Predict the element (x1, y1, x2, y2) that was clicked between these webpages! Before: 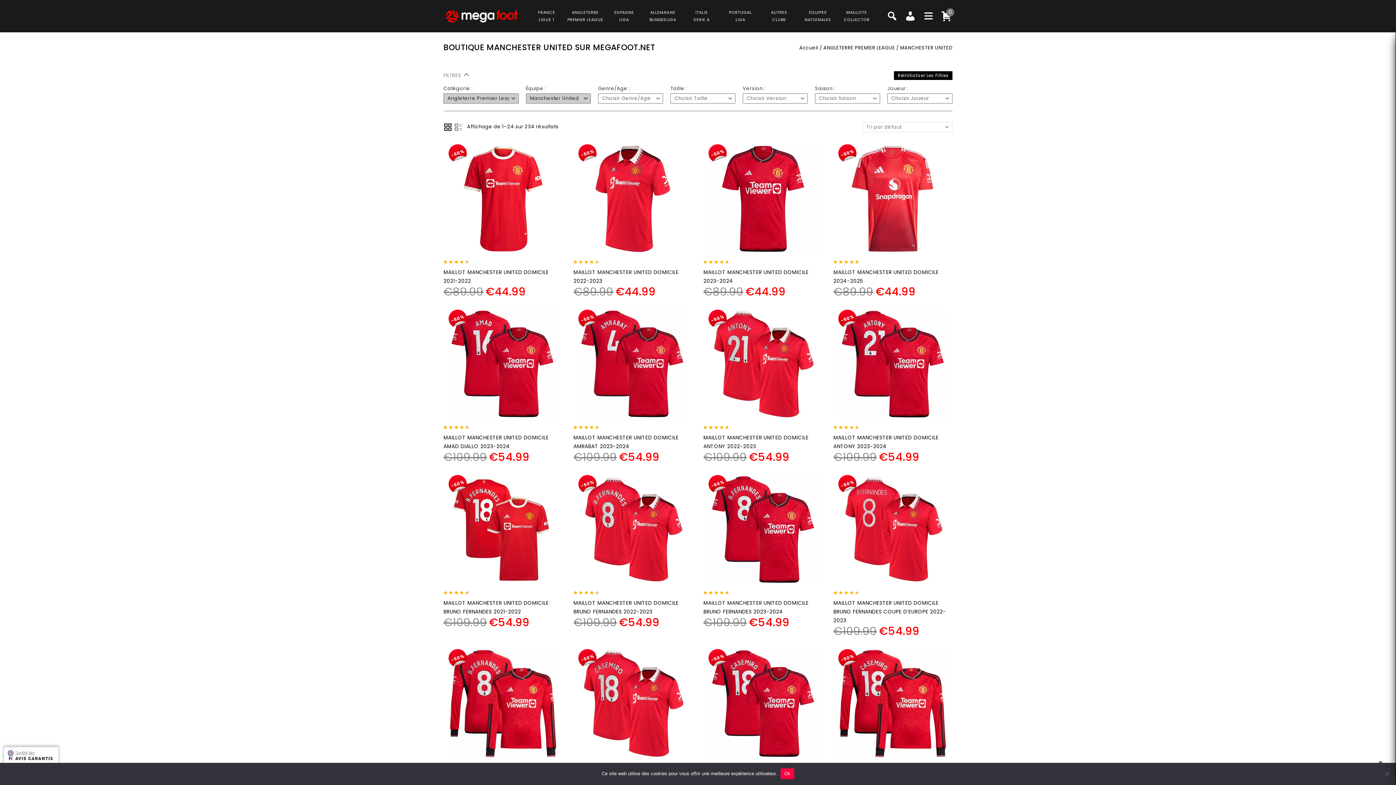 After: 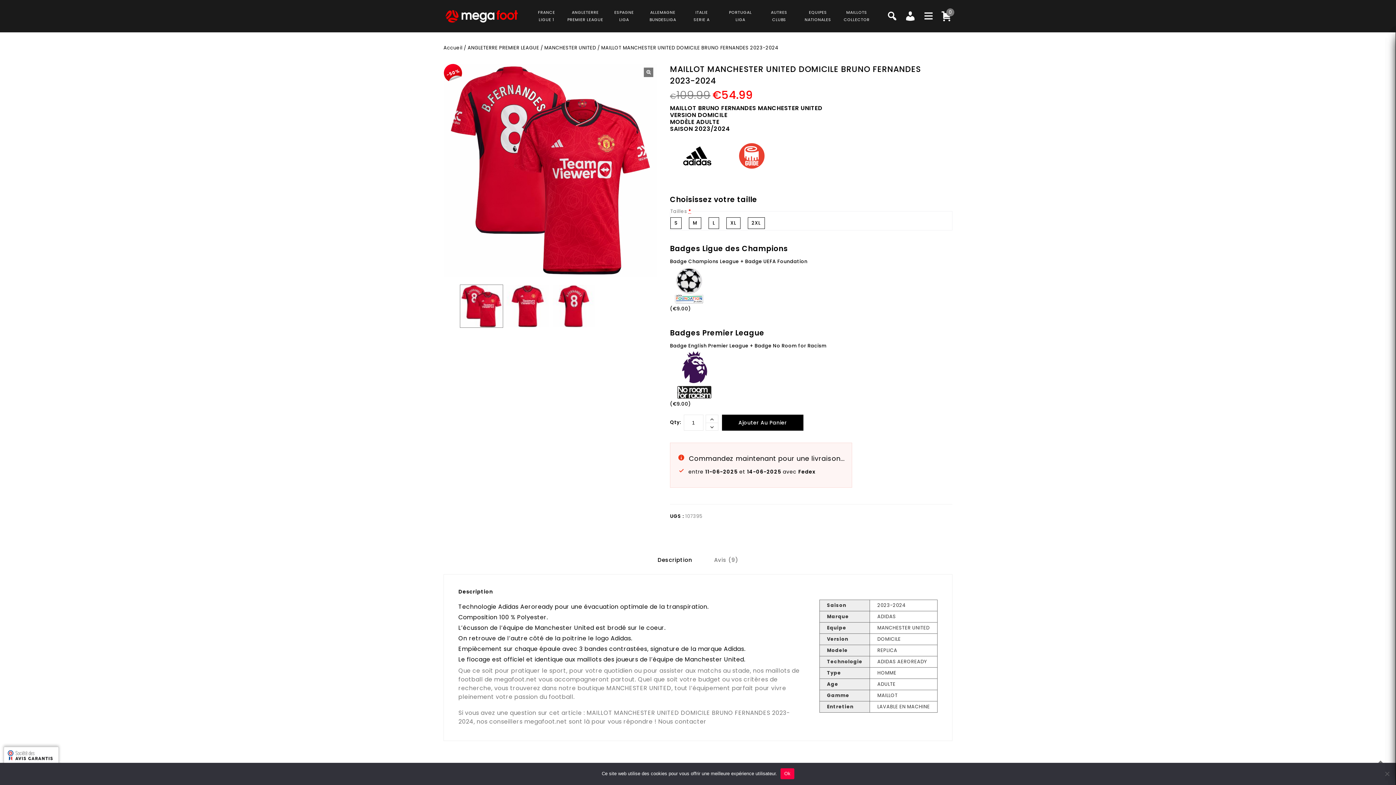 Action: bbox: (708, 475, 817, 584) label: -50%